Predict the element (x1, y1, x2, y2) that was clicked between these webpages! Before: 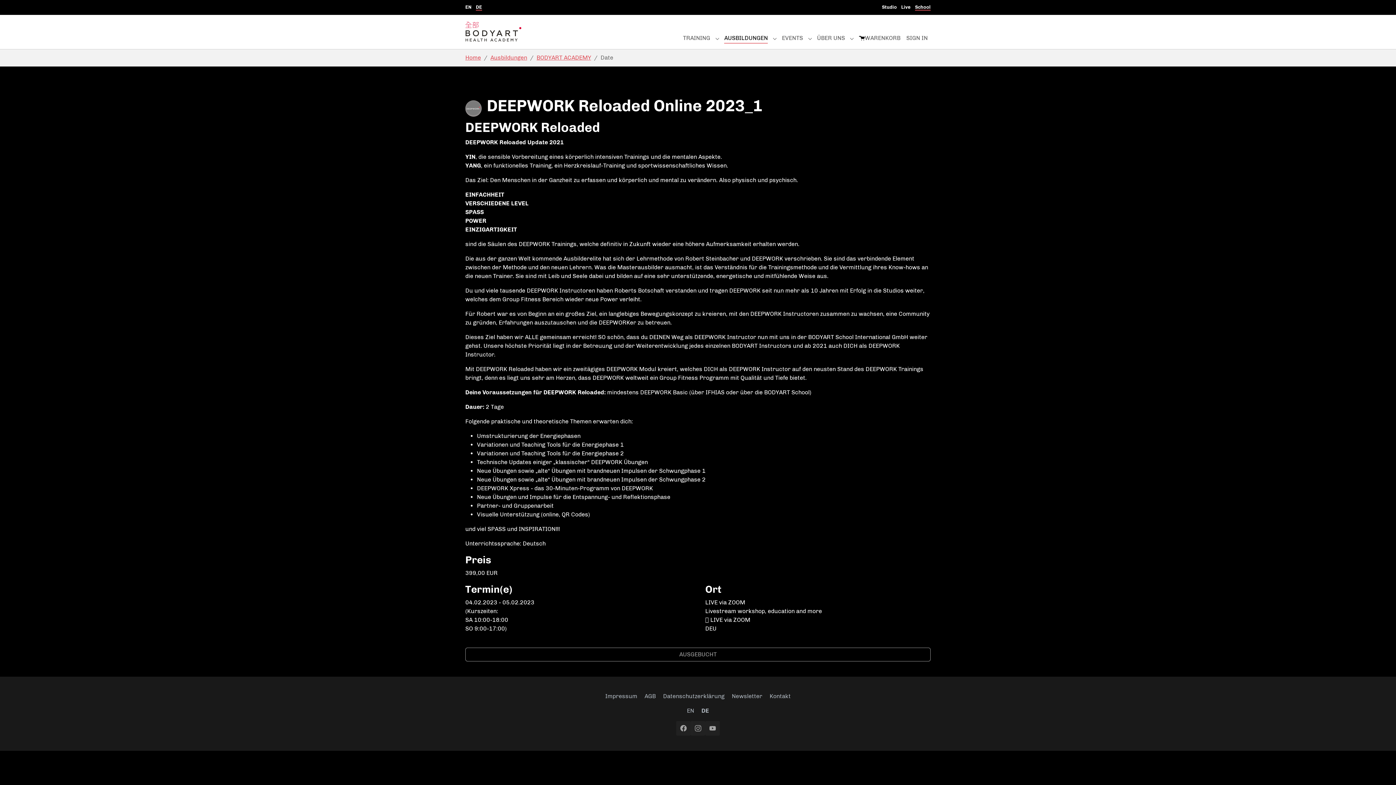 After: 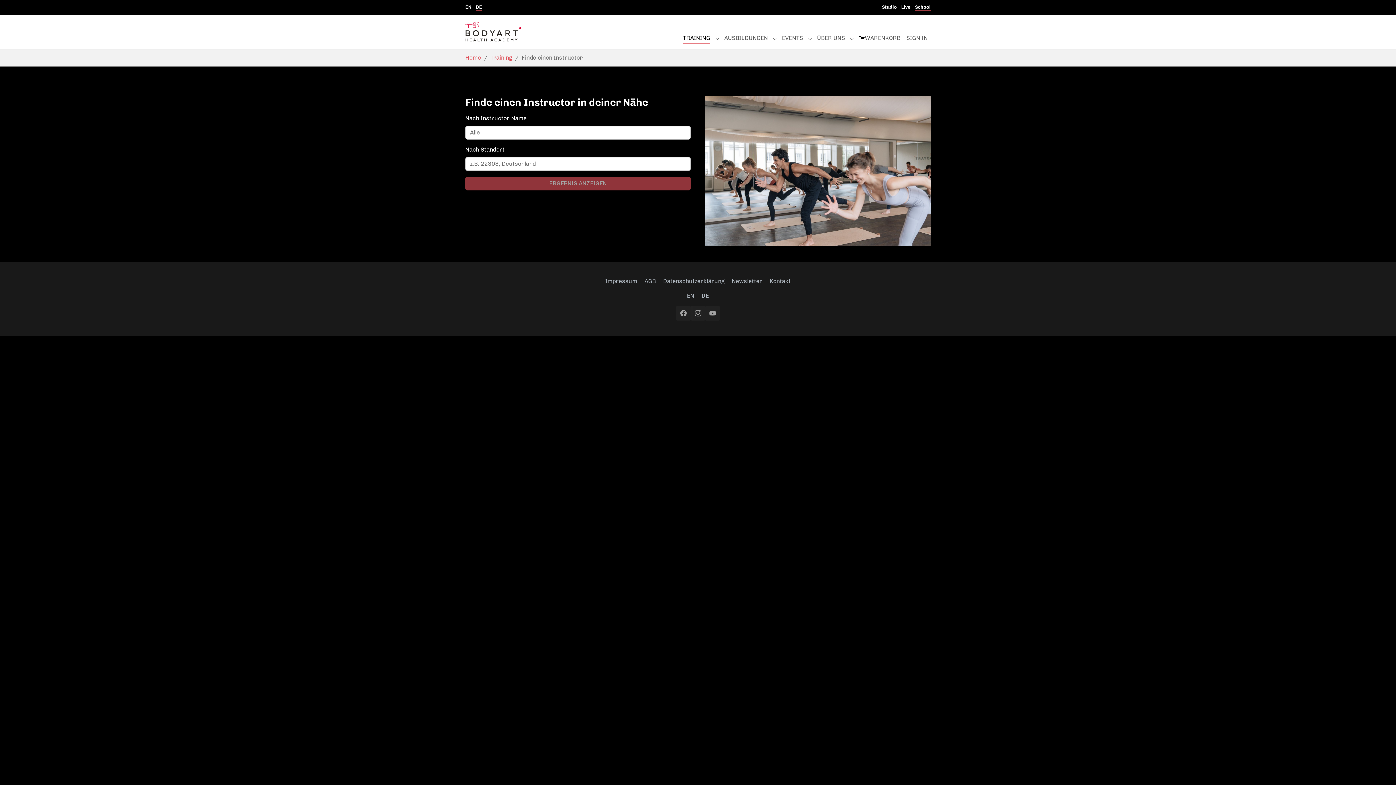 Action: label: TRAINING bbox: (680, 31, 713, 45)